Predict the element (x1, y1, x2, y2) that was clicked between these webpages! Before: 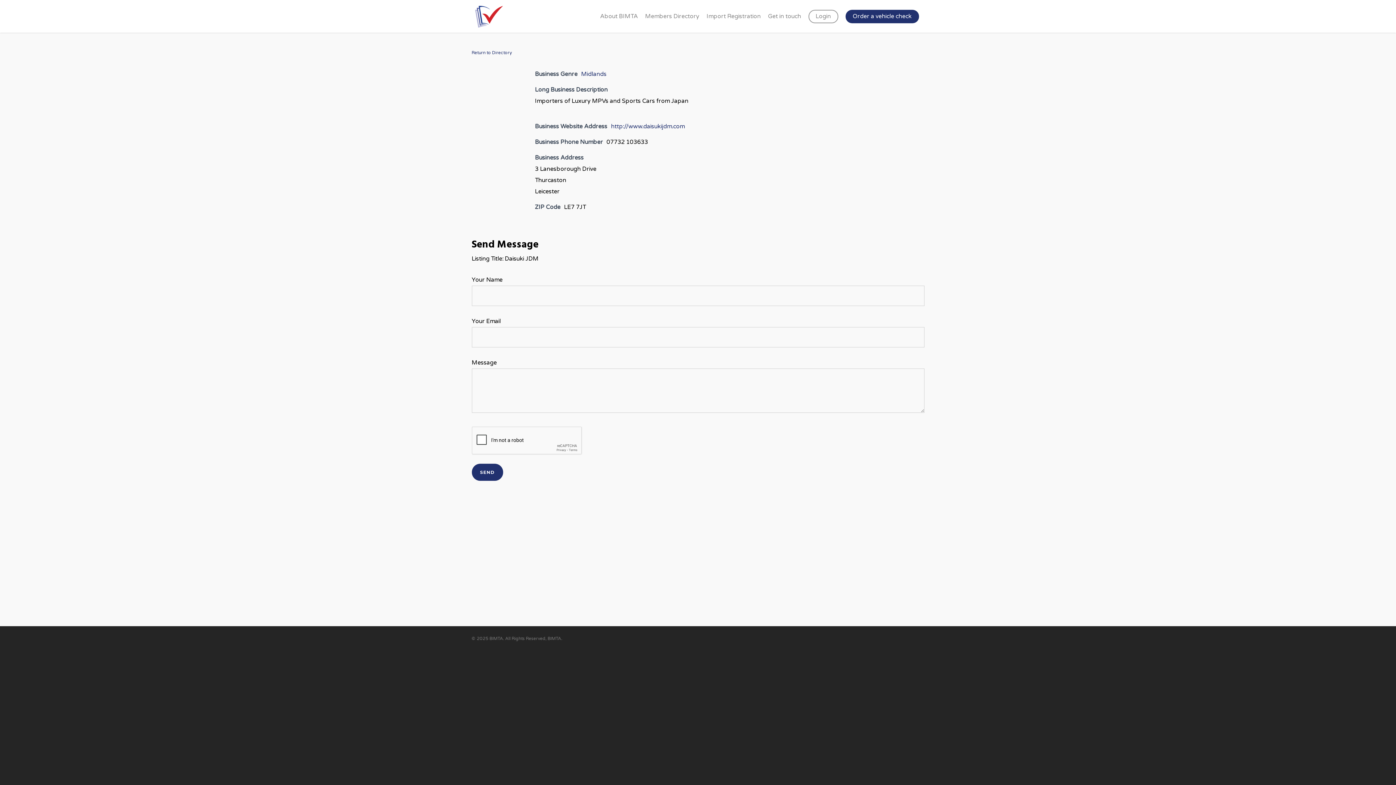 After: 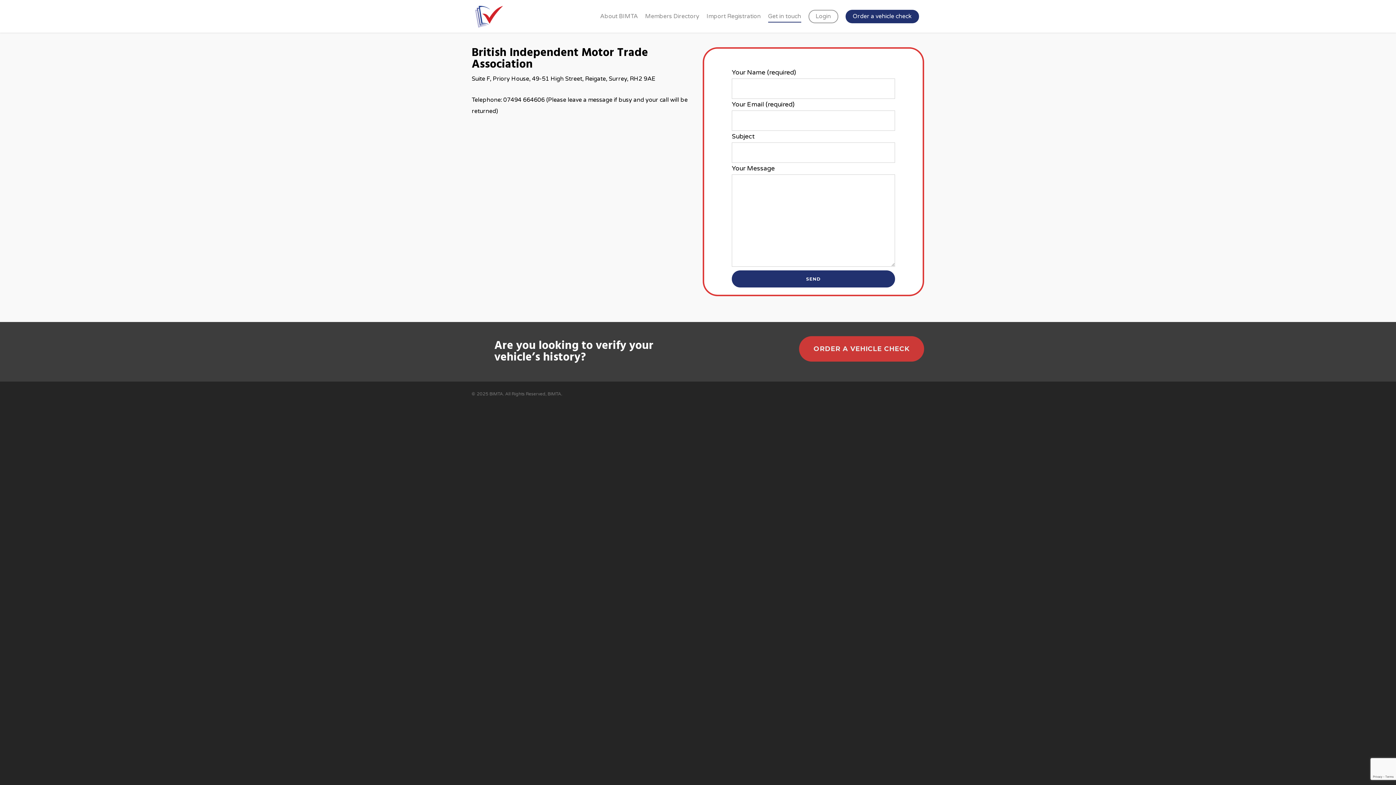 Action: label: Get in touch bbox: (768, 1, 801, 32)